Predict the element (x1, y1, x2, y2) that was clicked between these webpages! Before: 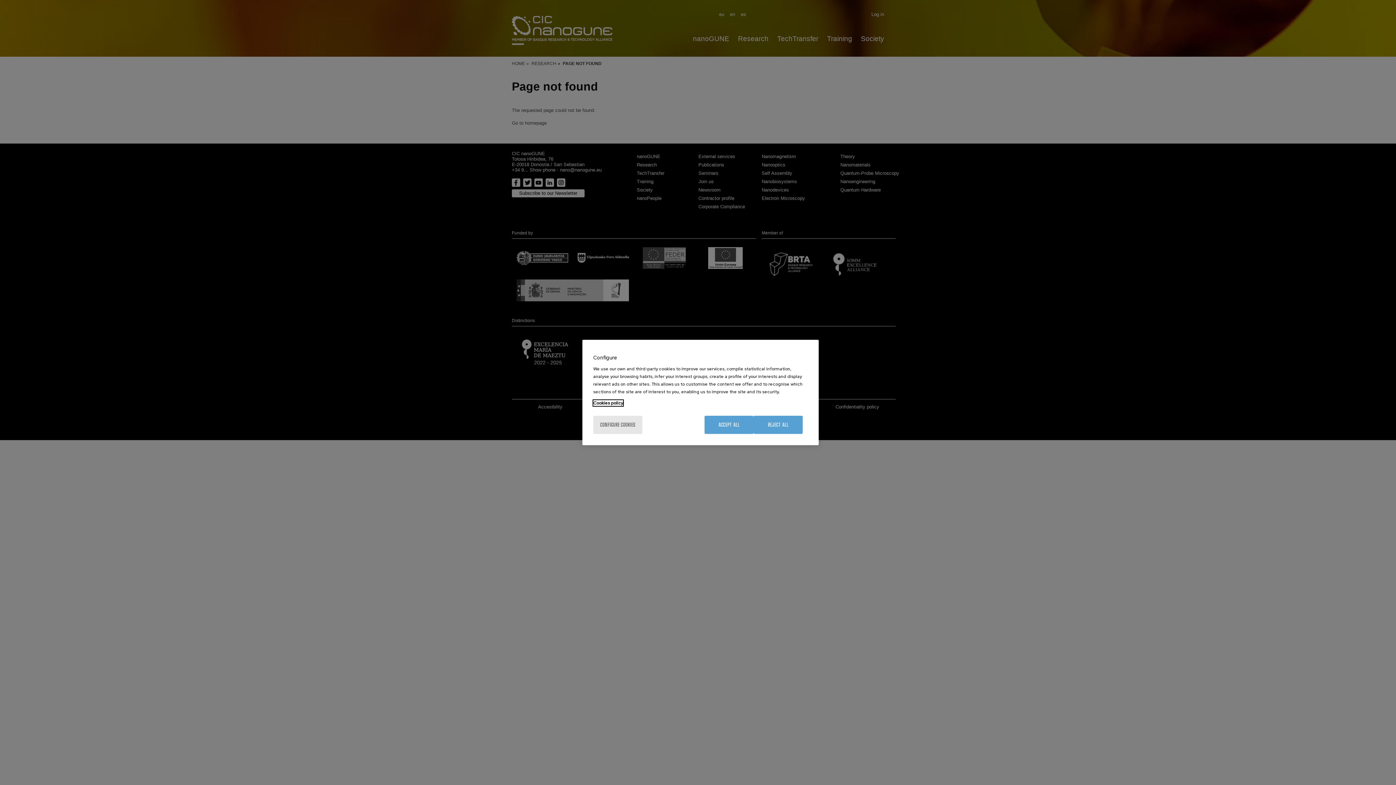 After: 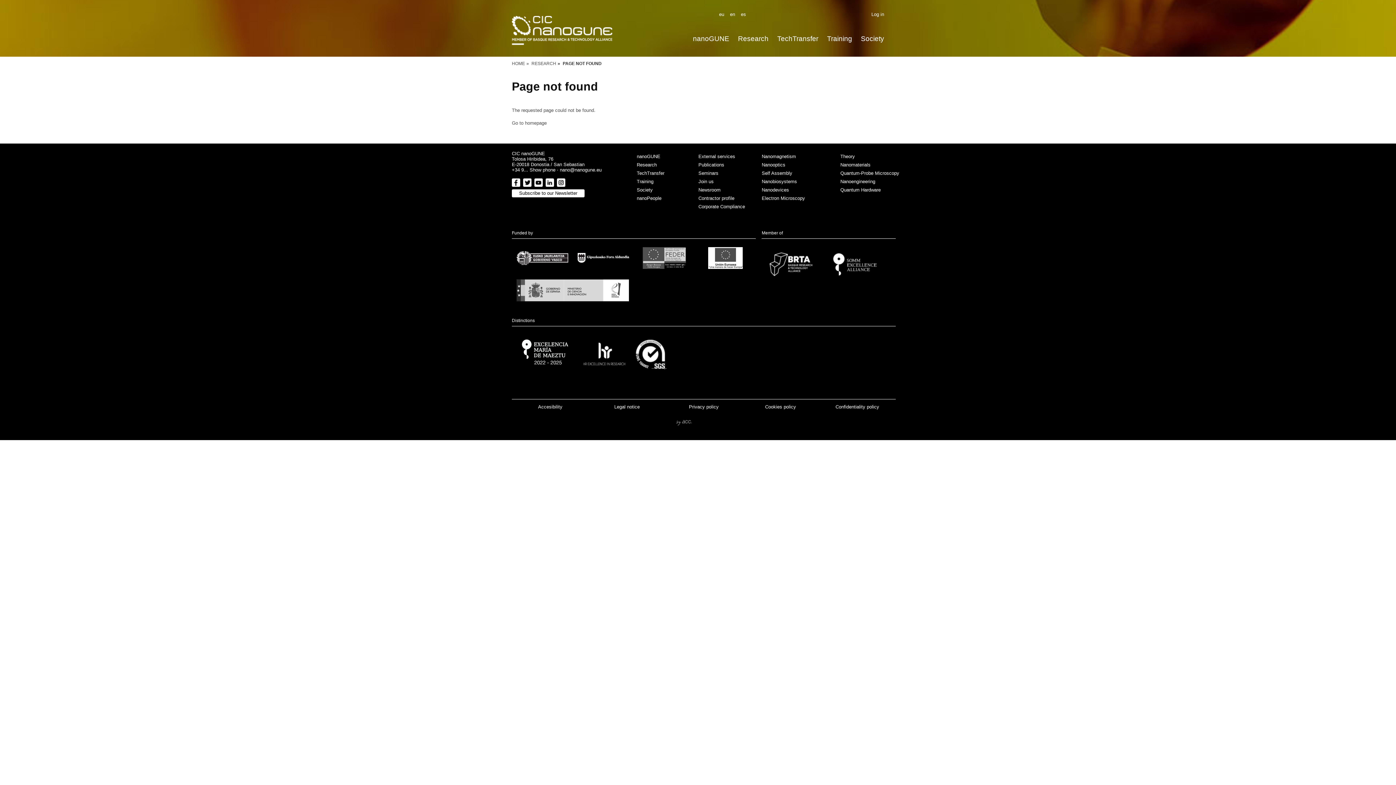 Action: label: REJECT ALL bbox: (753, 416, 802, 434)